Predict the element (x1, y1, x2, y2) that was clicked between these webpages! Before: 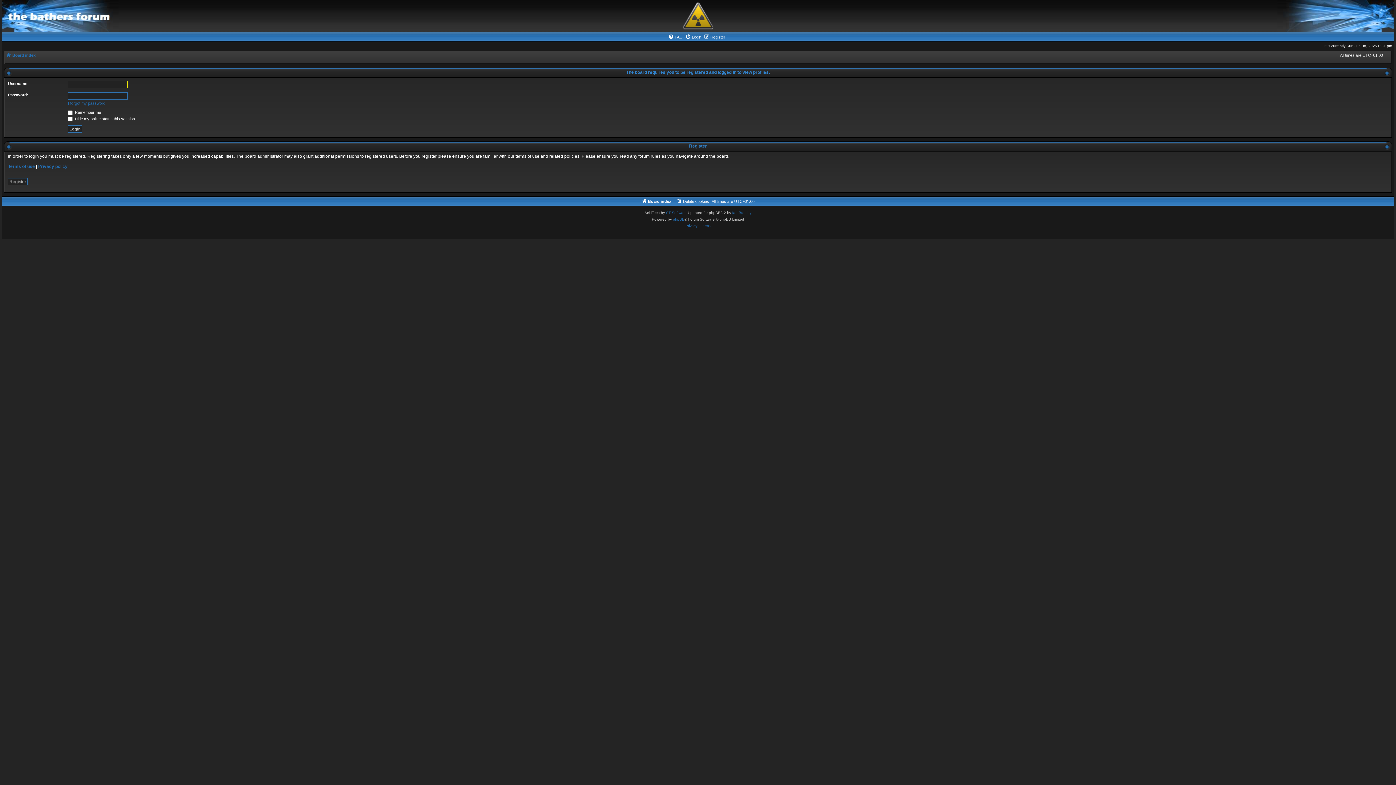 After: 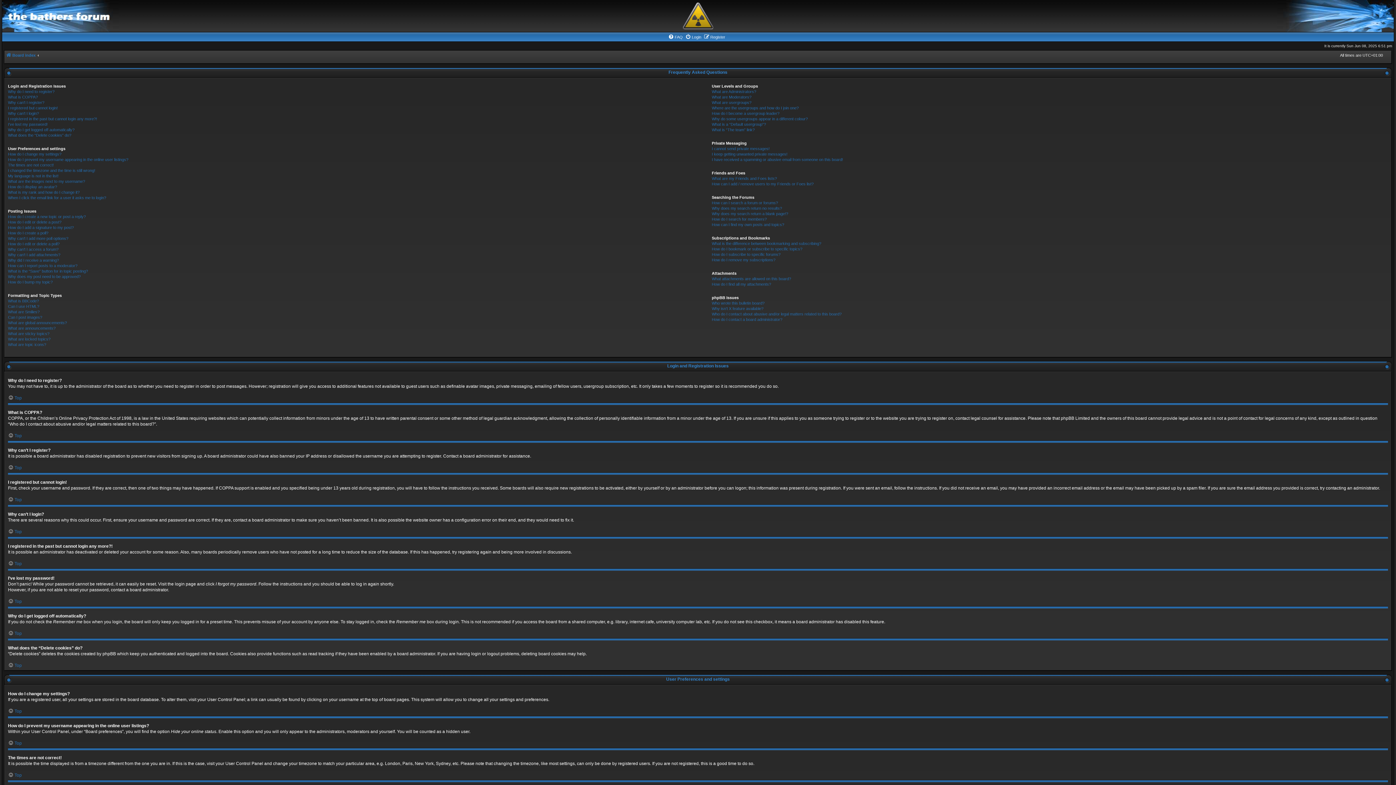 Action: label: FAQ bbox: (668, 32, 682, 41)